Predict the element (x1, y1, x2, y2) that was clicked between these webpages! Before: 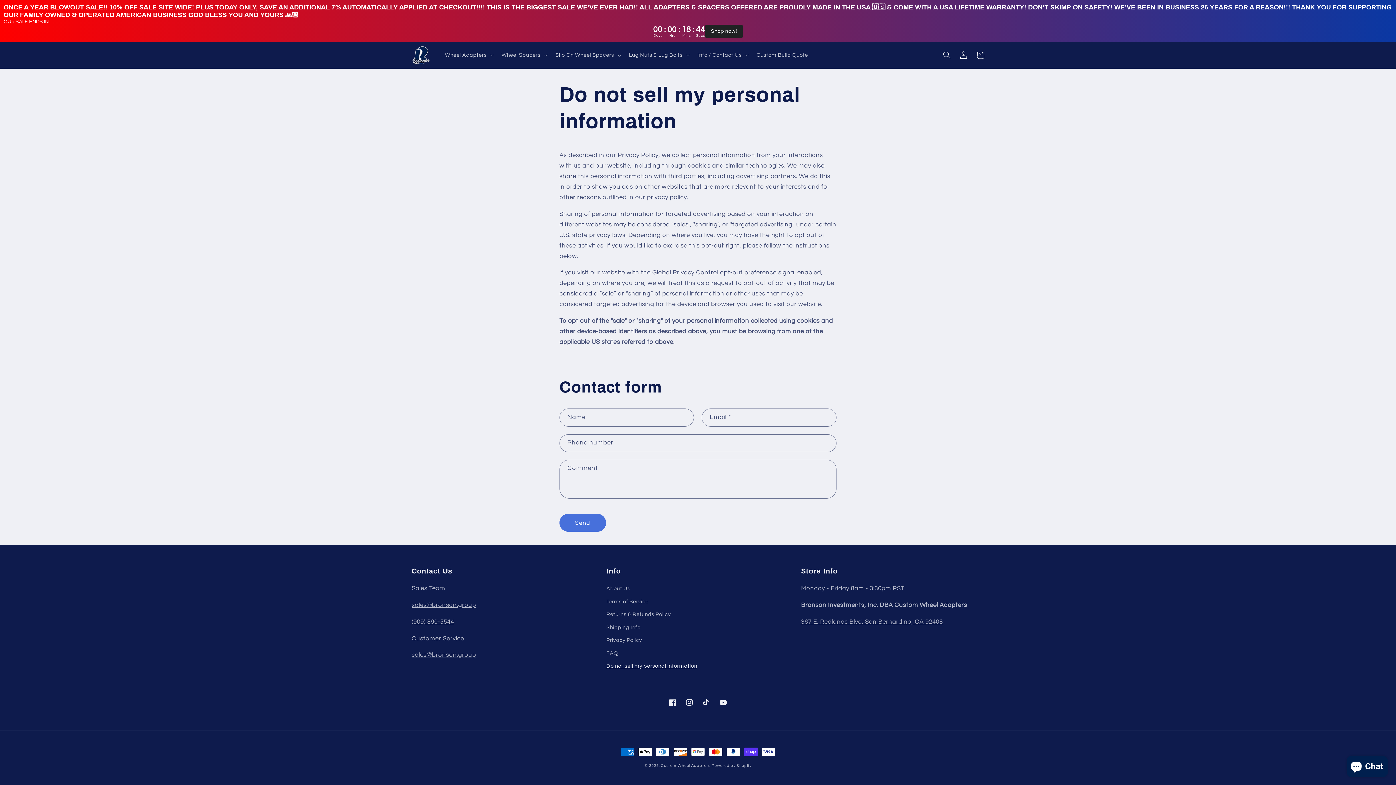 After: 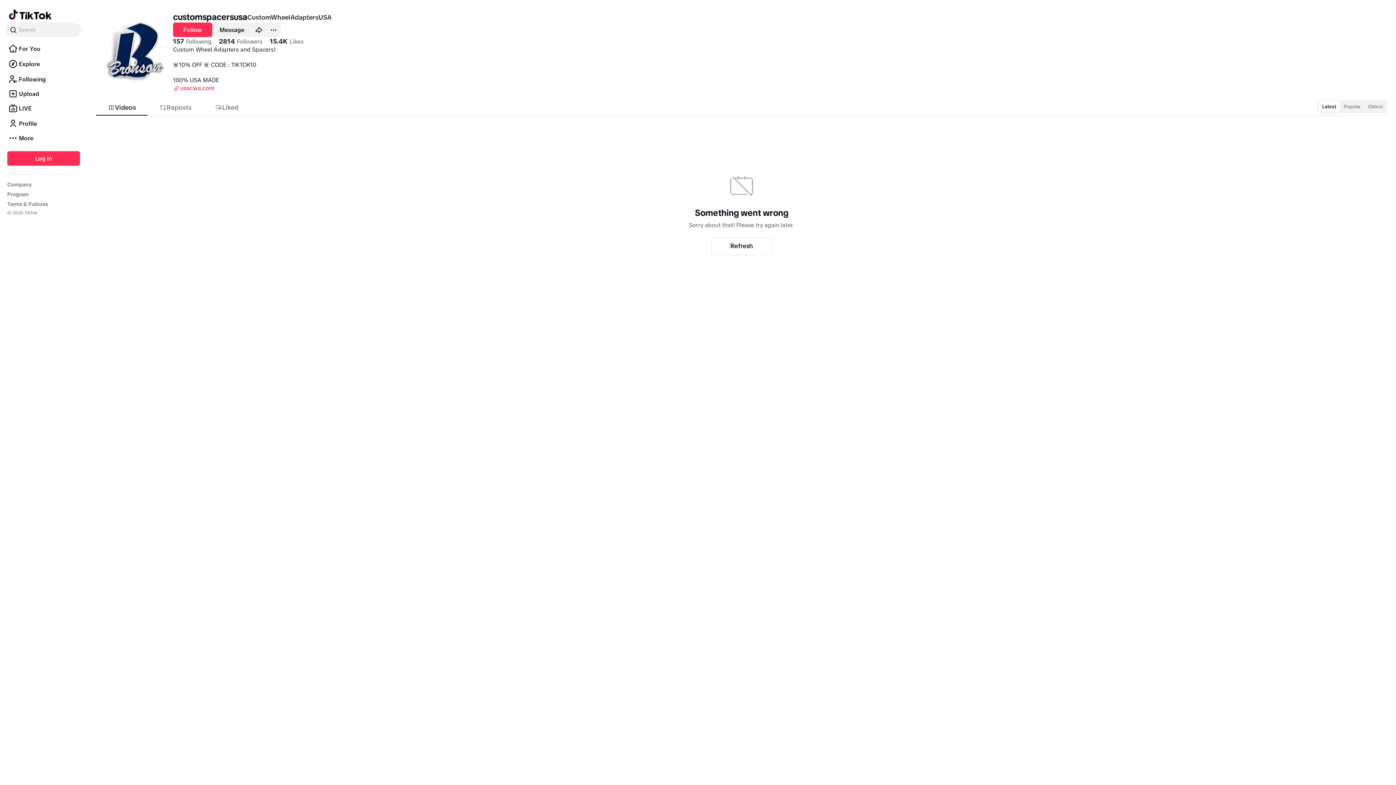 Action: bbox: (698, 694, 714, 711) label: TikTok